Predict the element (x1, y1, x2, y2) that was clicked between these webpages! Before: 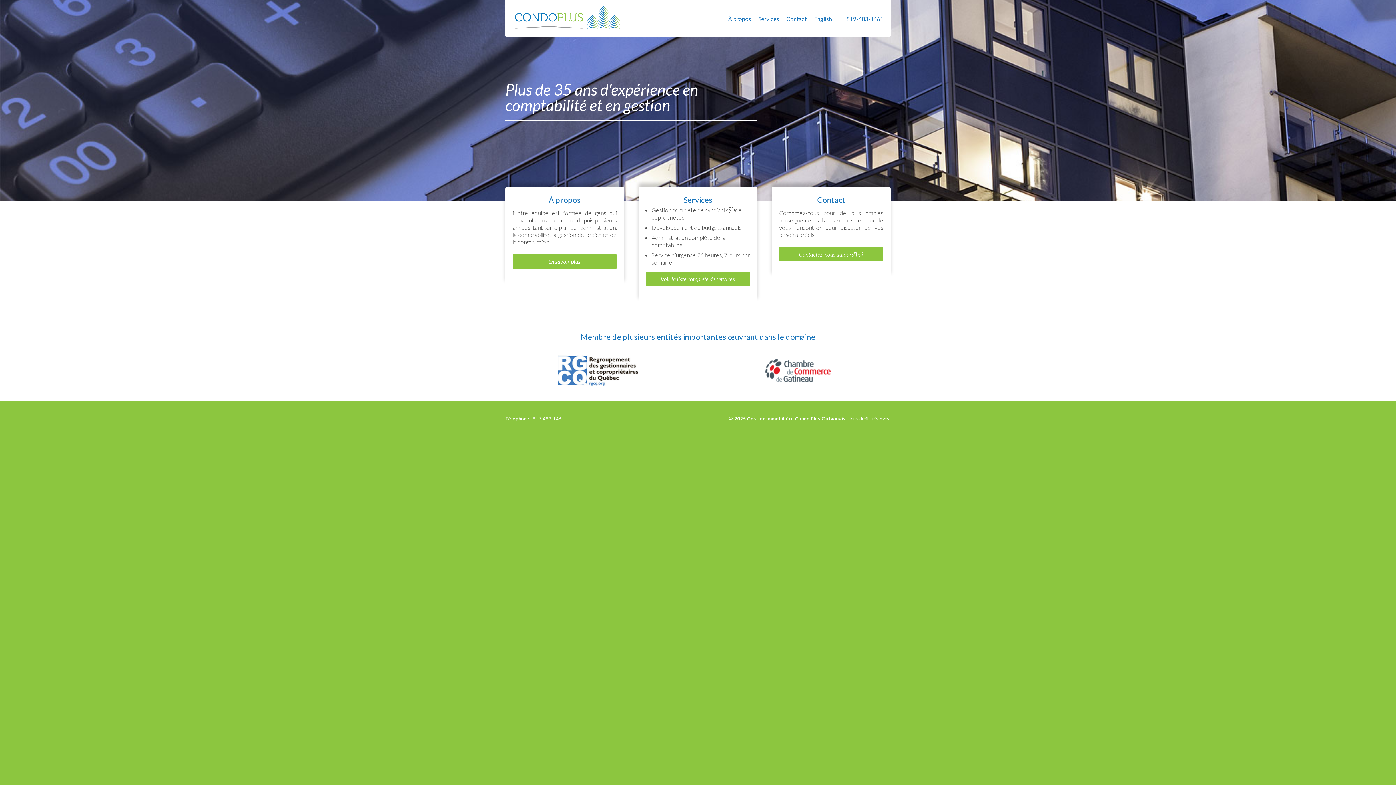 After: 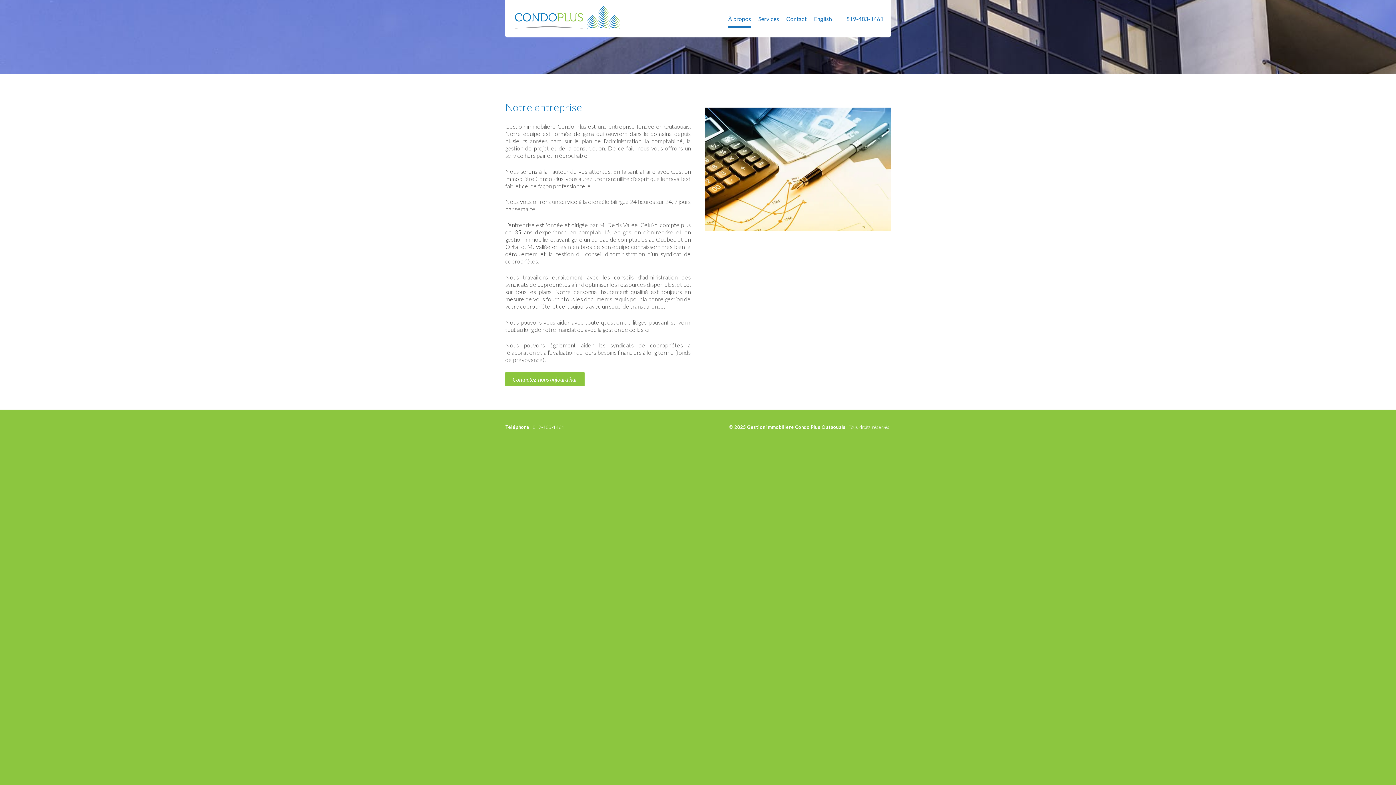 Action: bbox: (512, 254, 616, 268) label: En savoir plus